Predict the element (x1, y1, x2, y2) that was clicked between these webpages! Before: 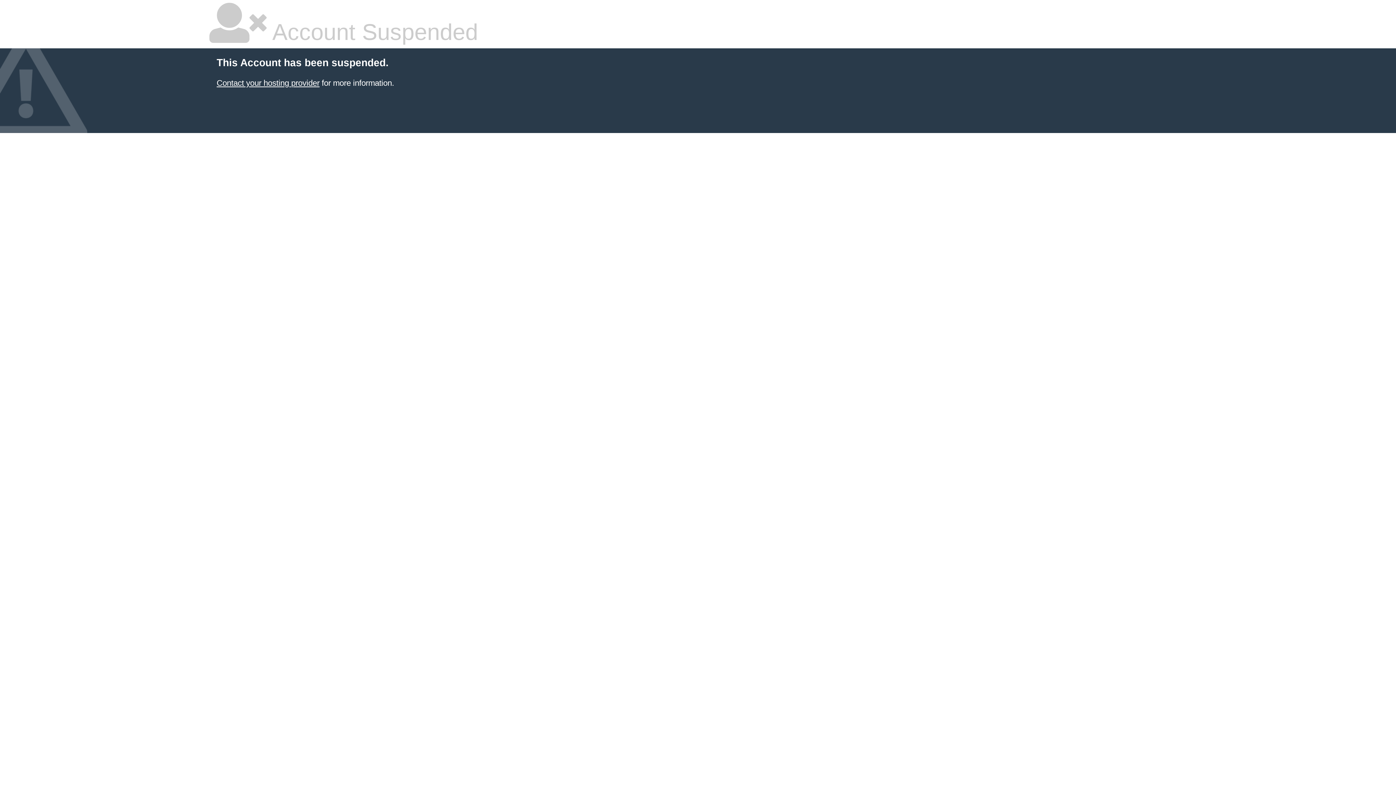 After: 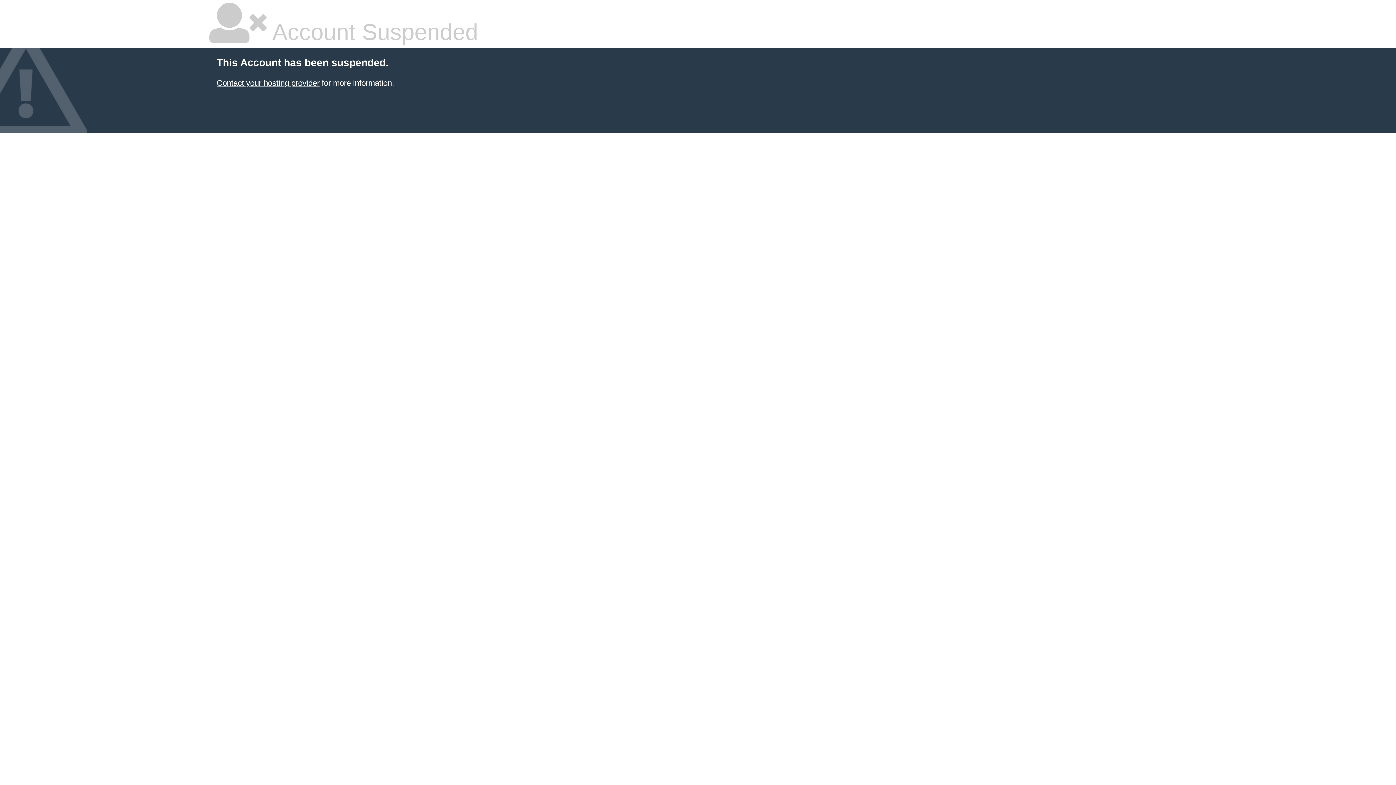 Action: bbox: (216, 78, 319, 87) label: Contact your hosting provider